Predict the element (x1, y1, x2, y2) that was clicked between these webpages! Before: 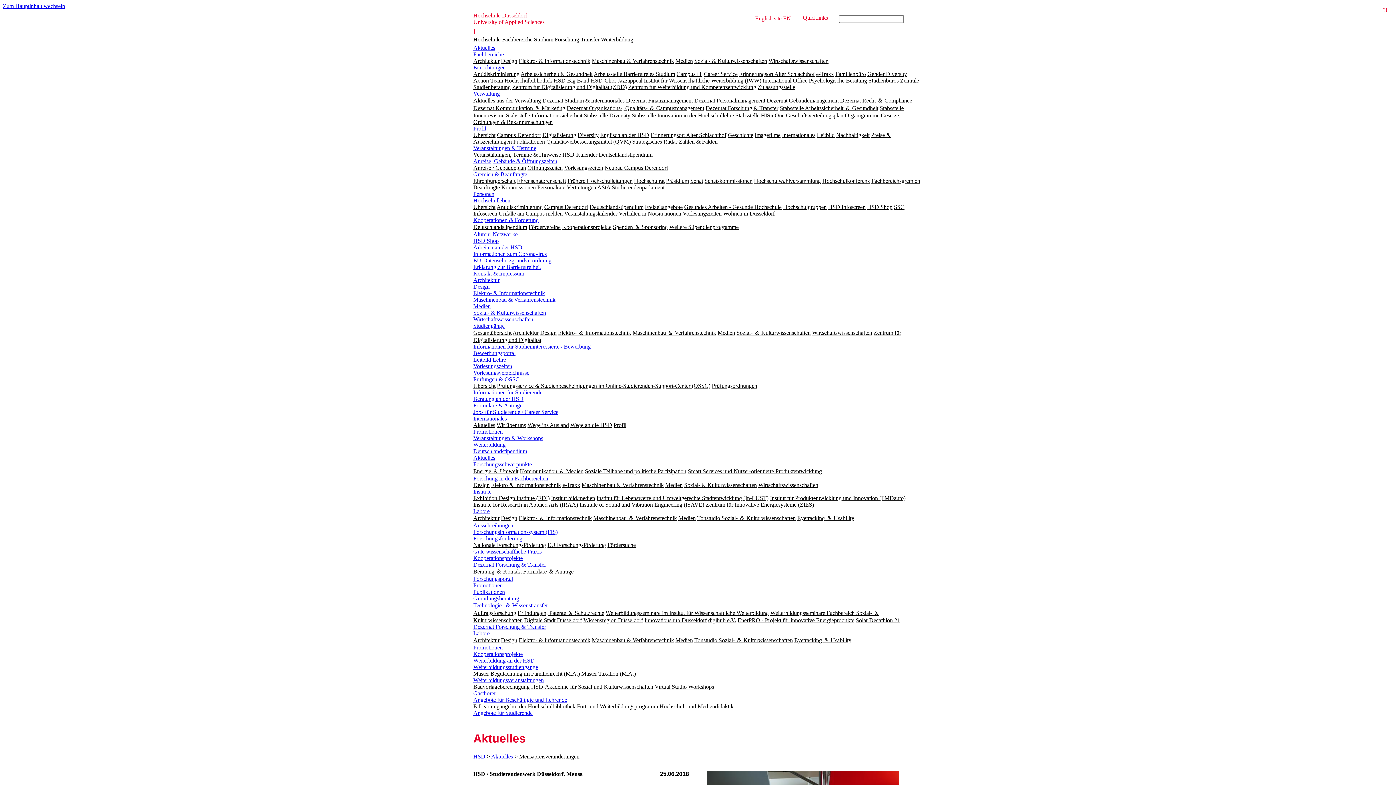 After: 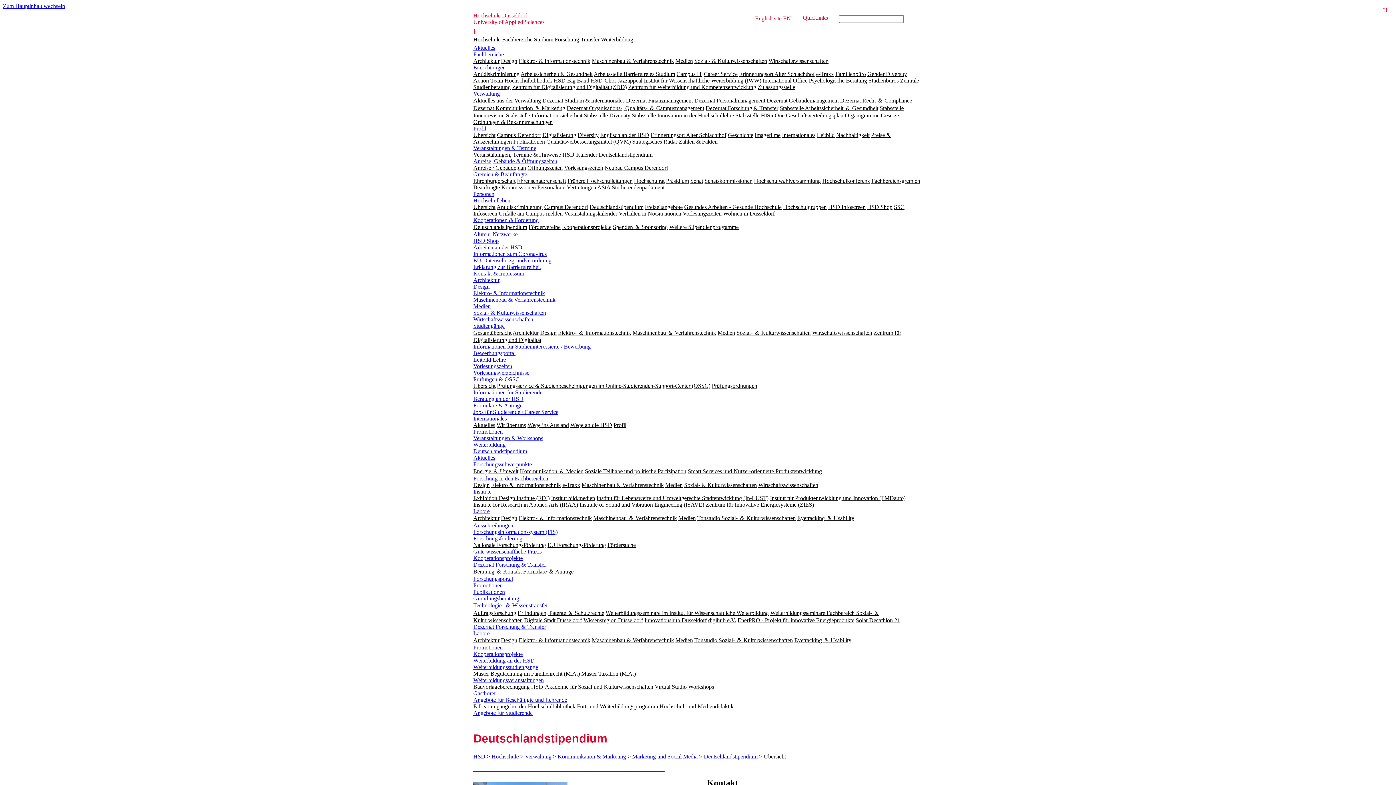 Action: bbox: (473, 448, 527, 454) label: Deutschlandstipendium